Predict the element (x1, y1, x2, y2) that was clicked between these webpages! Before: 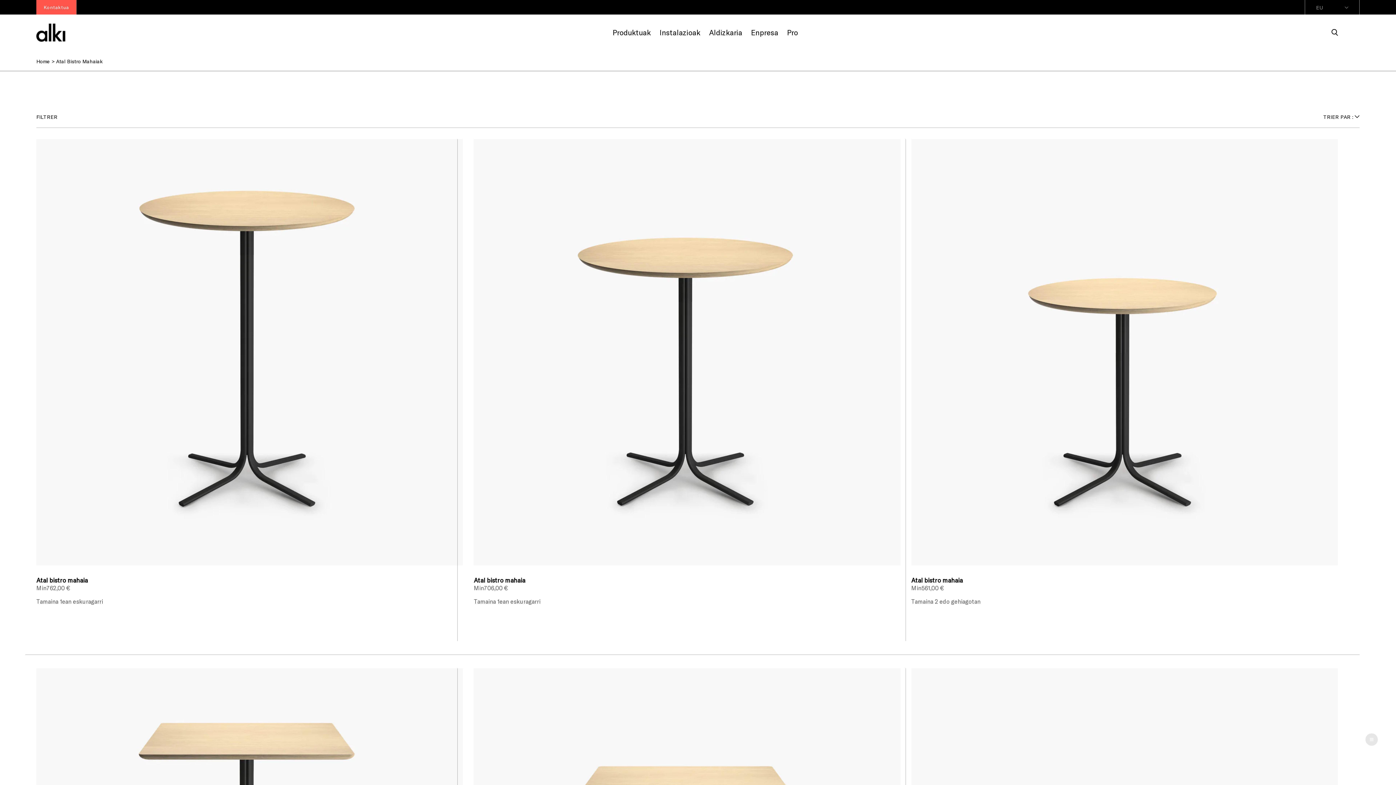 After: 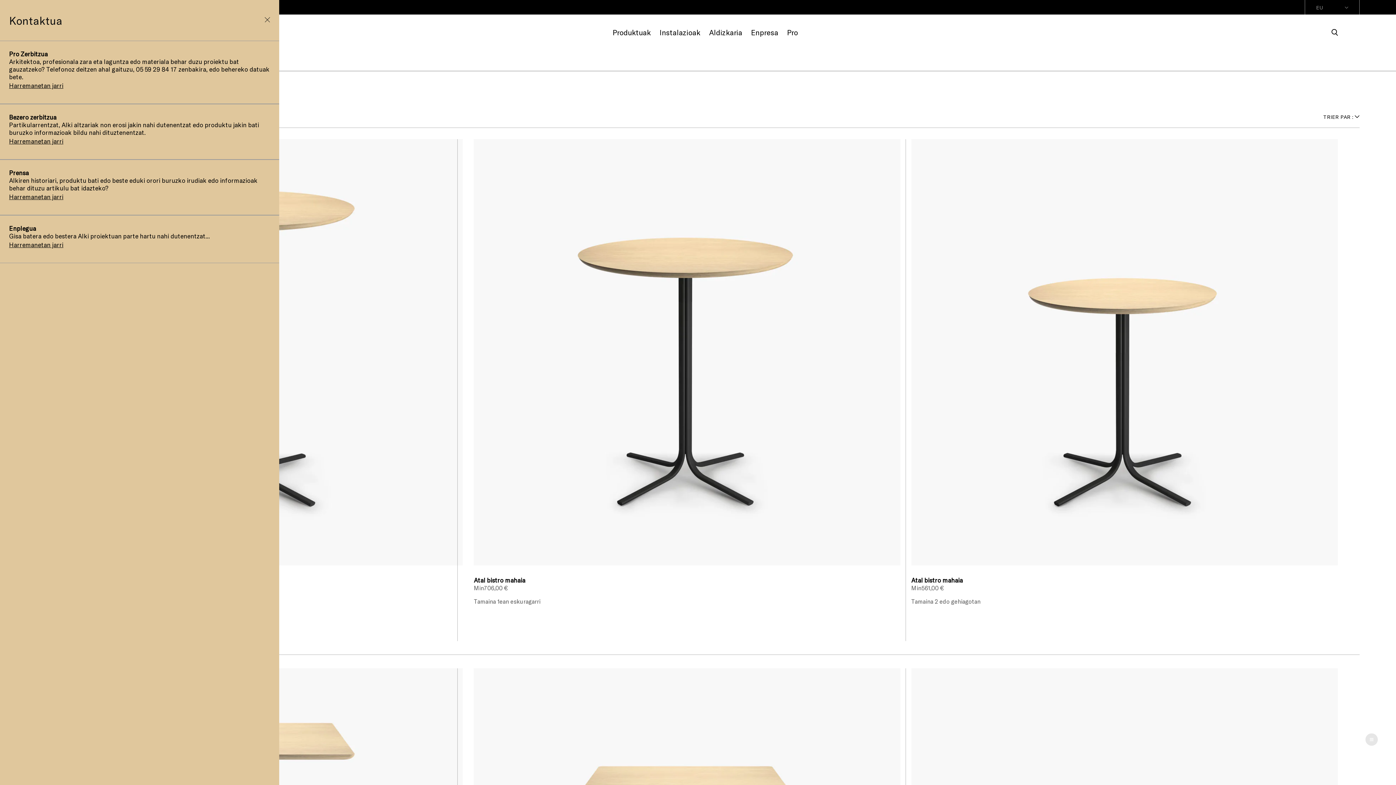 Action: label: Kontaktua bbox: (36, 0, 76, 14)